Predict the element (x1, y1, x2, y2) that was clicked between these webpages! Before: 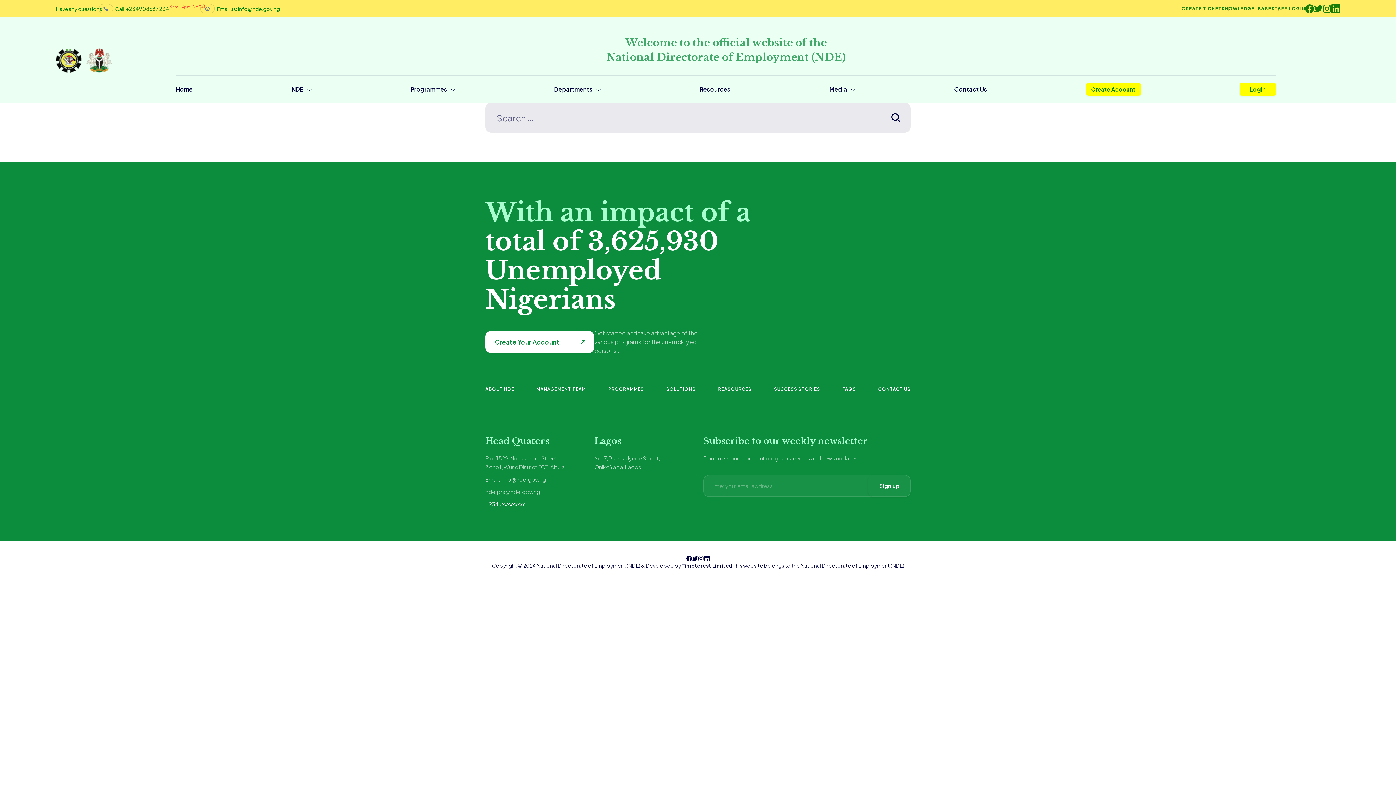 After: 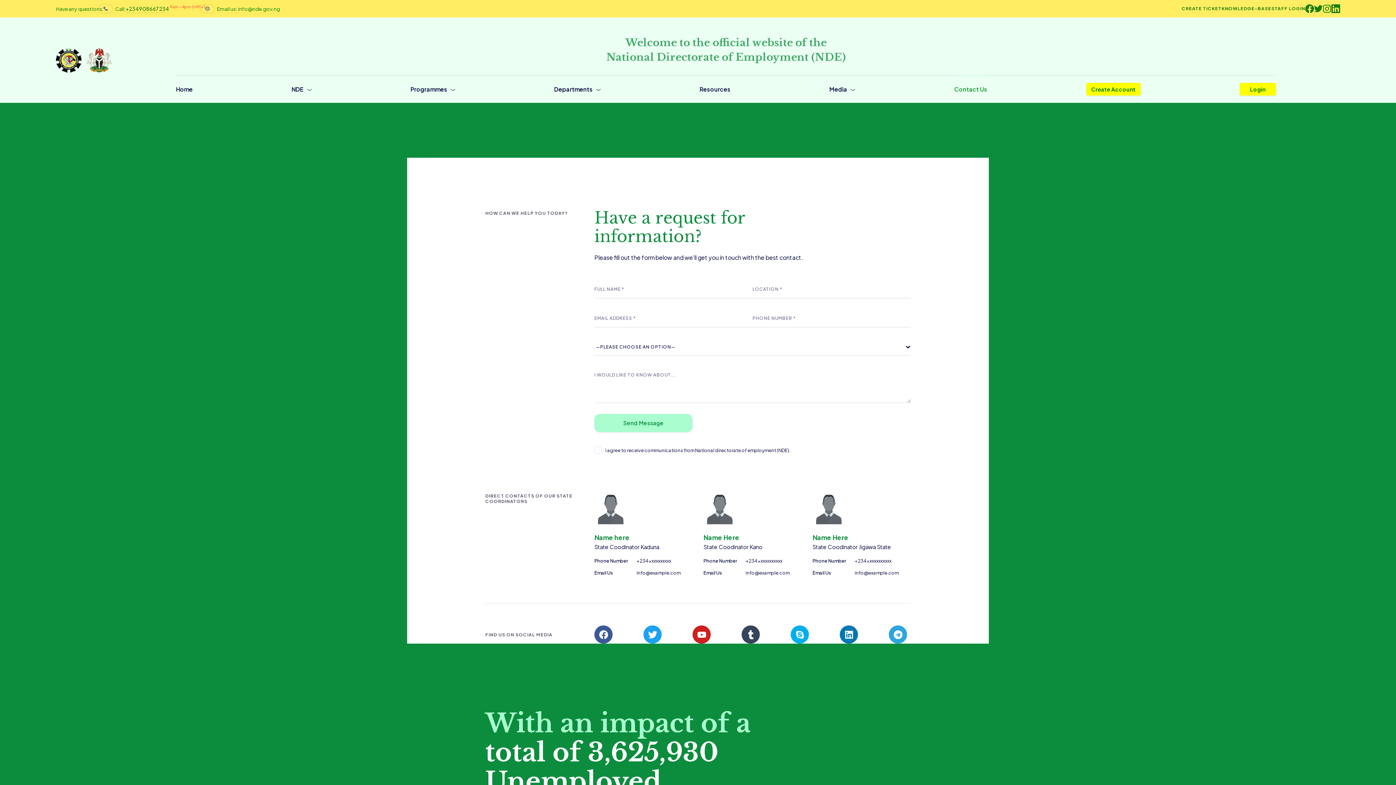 Action: label: Contact Us bbox: (954, 78, 987, 100)